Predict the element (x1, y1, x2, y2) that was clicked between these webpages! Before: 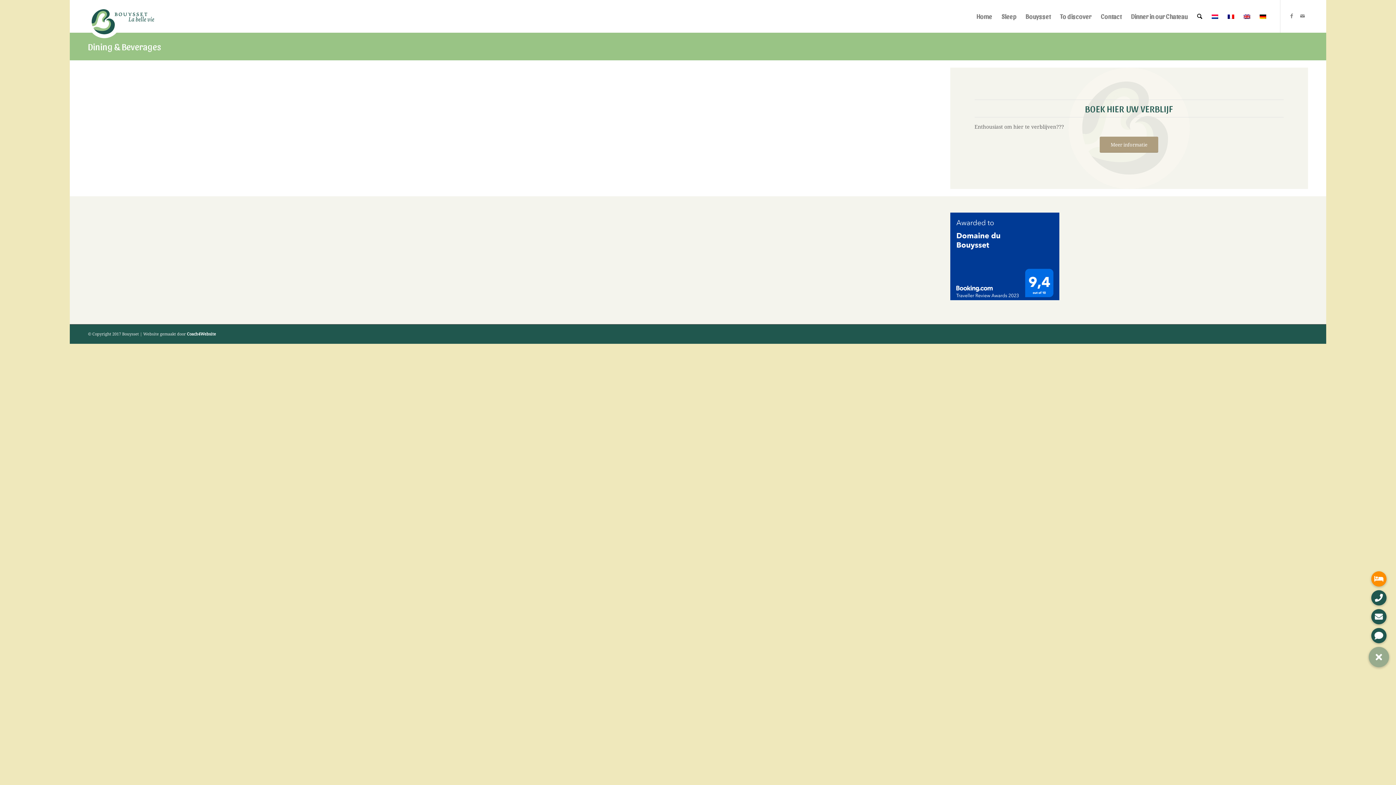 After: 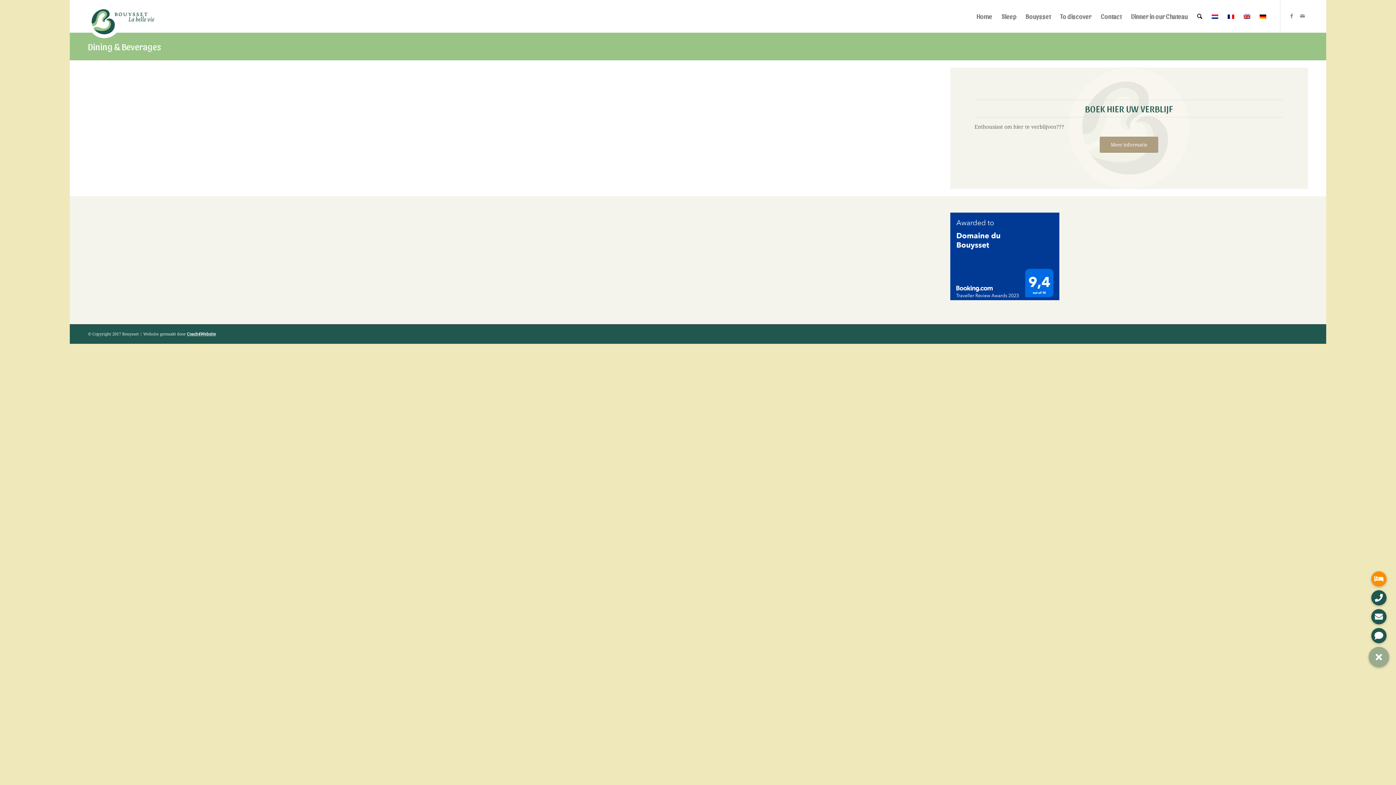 Action: label: Coach4Website bbox: (186, 331, 216, 336)